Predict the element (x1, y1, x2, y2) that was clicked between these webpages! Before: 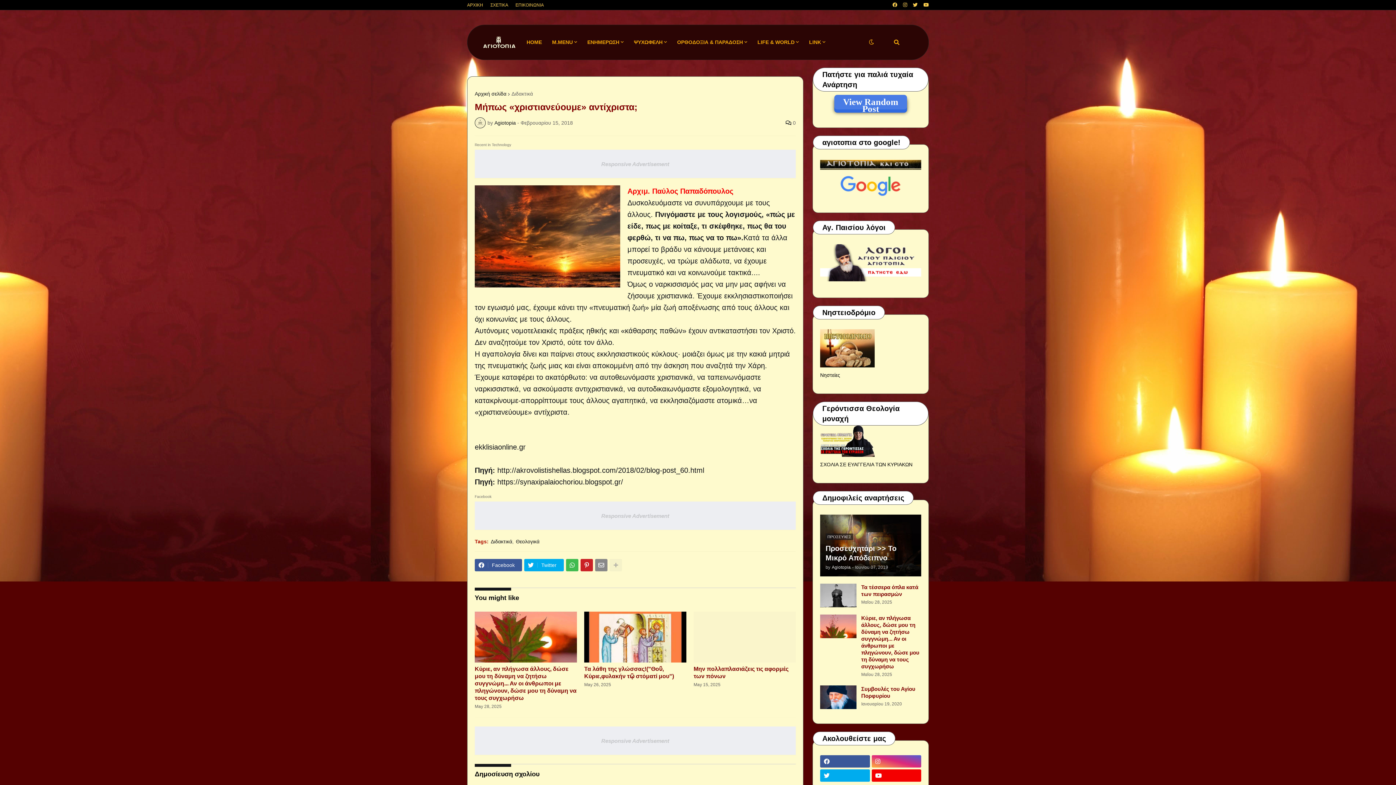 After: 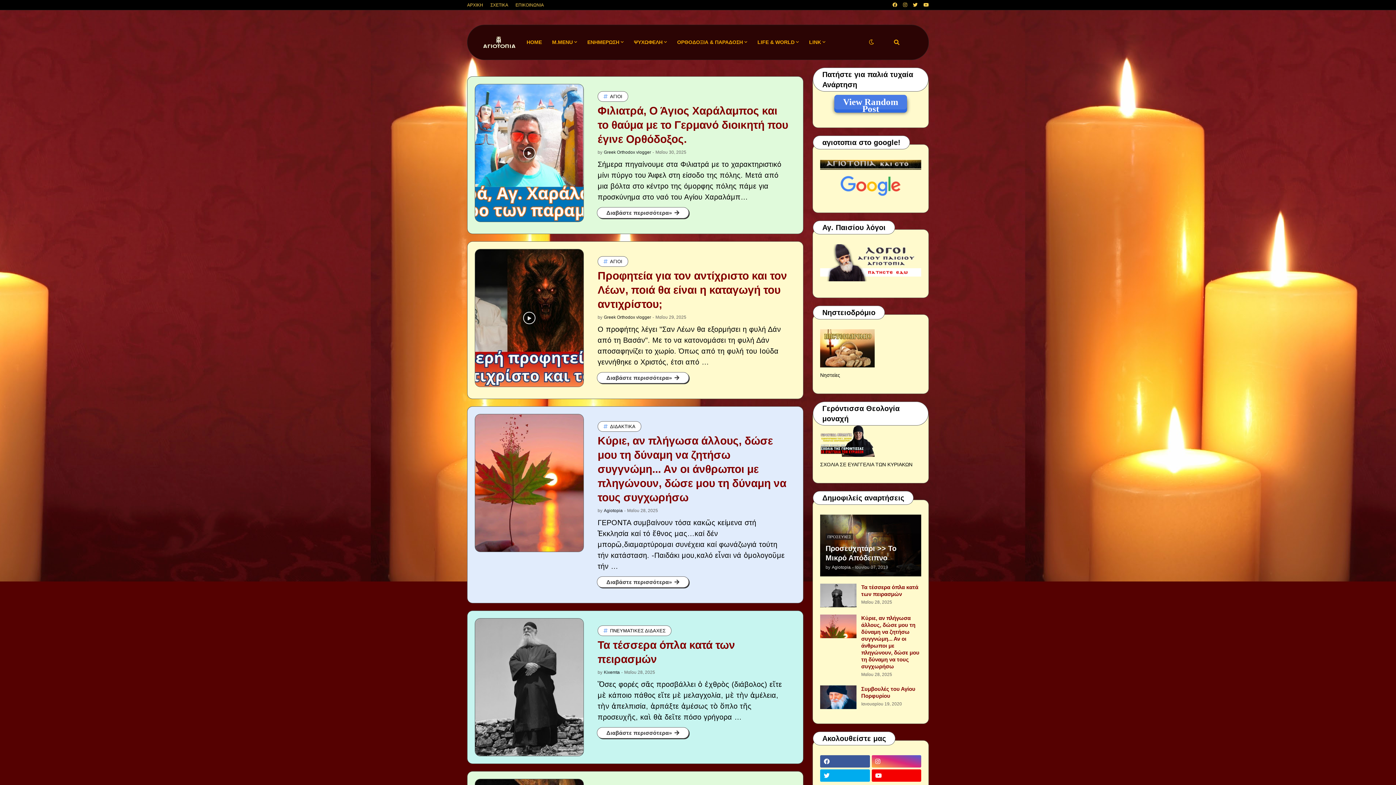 Action: label: Αρχική σελίδα bbox: (474, 91, 506, 96)